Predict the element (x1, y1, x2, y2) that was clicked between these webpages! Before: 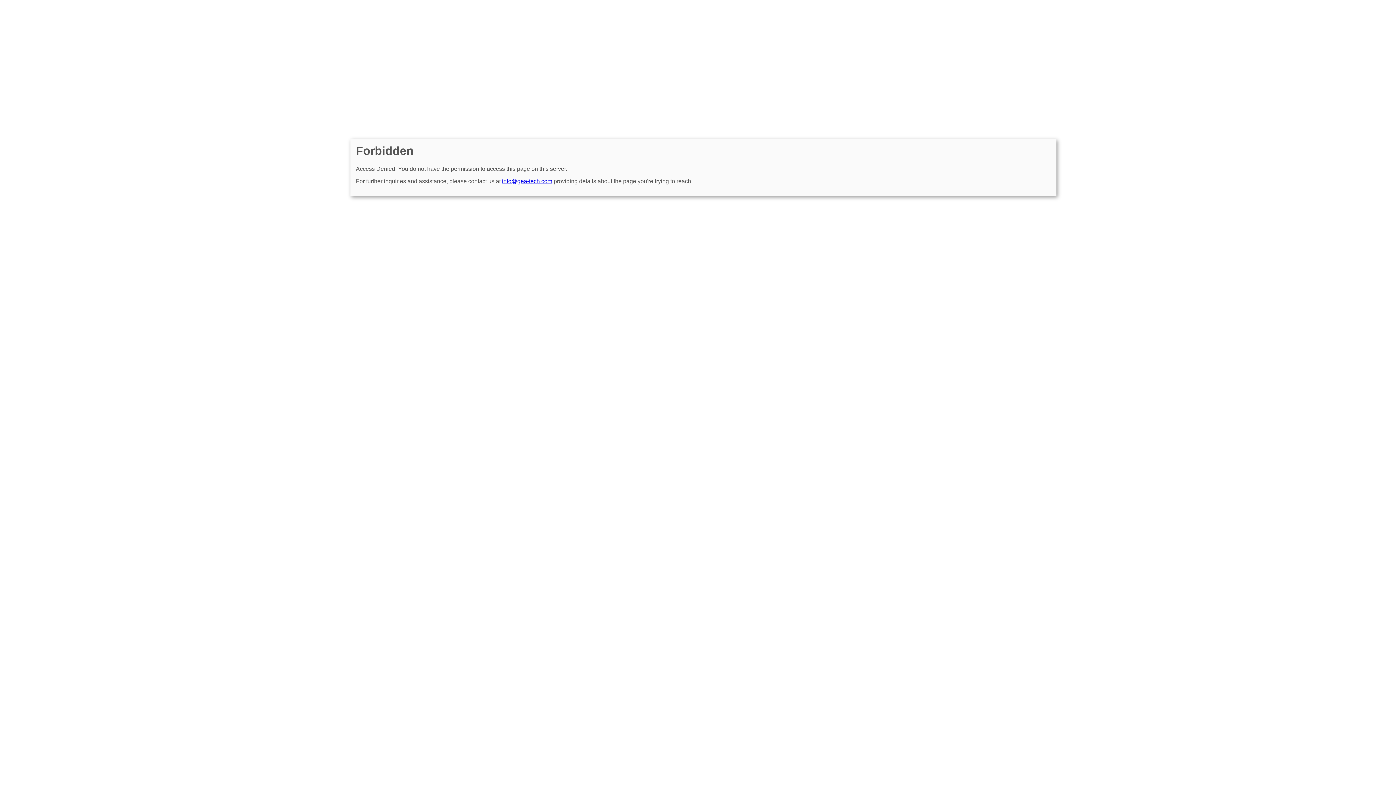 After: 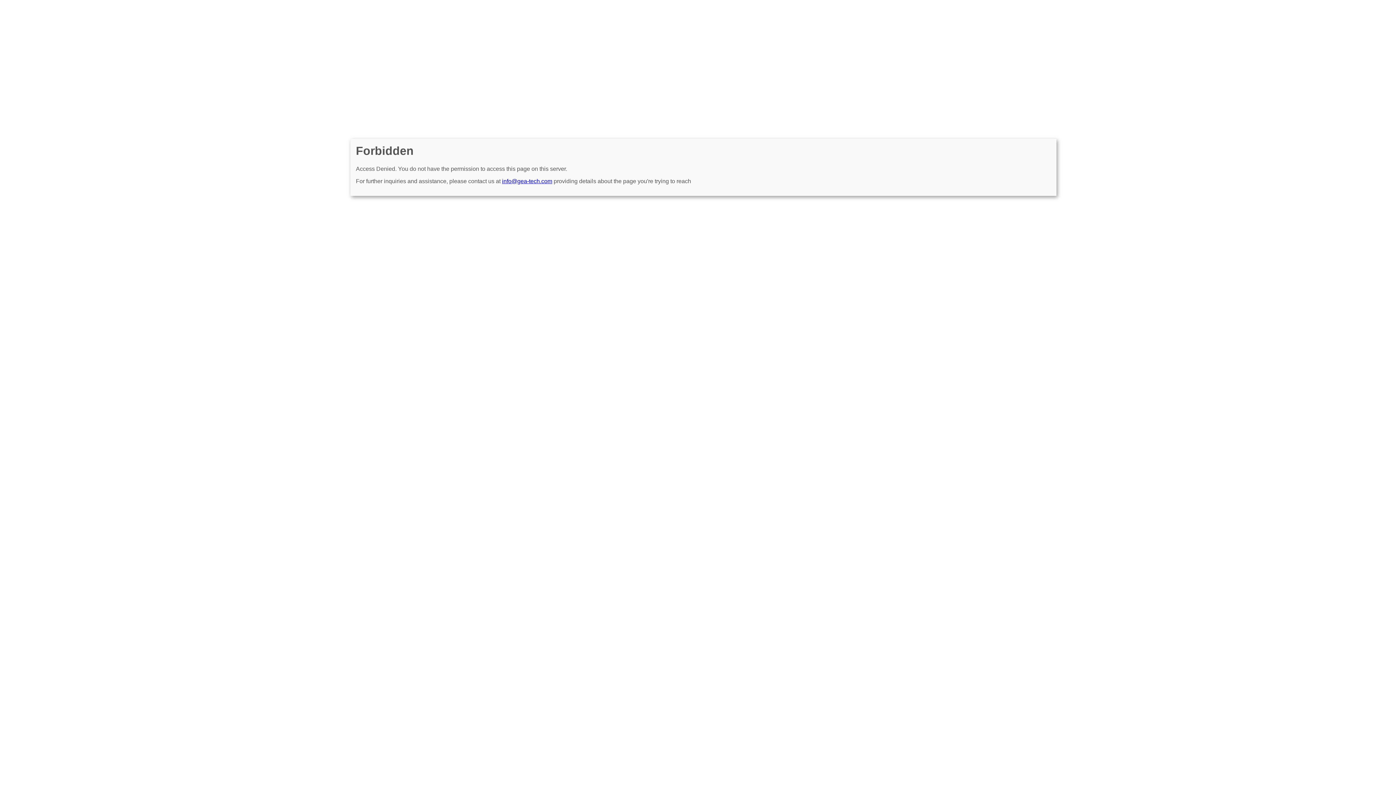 Action: bbox: (502, 178, 552, 184) label: info@gea-tech.com